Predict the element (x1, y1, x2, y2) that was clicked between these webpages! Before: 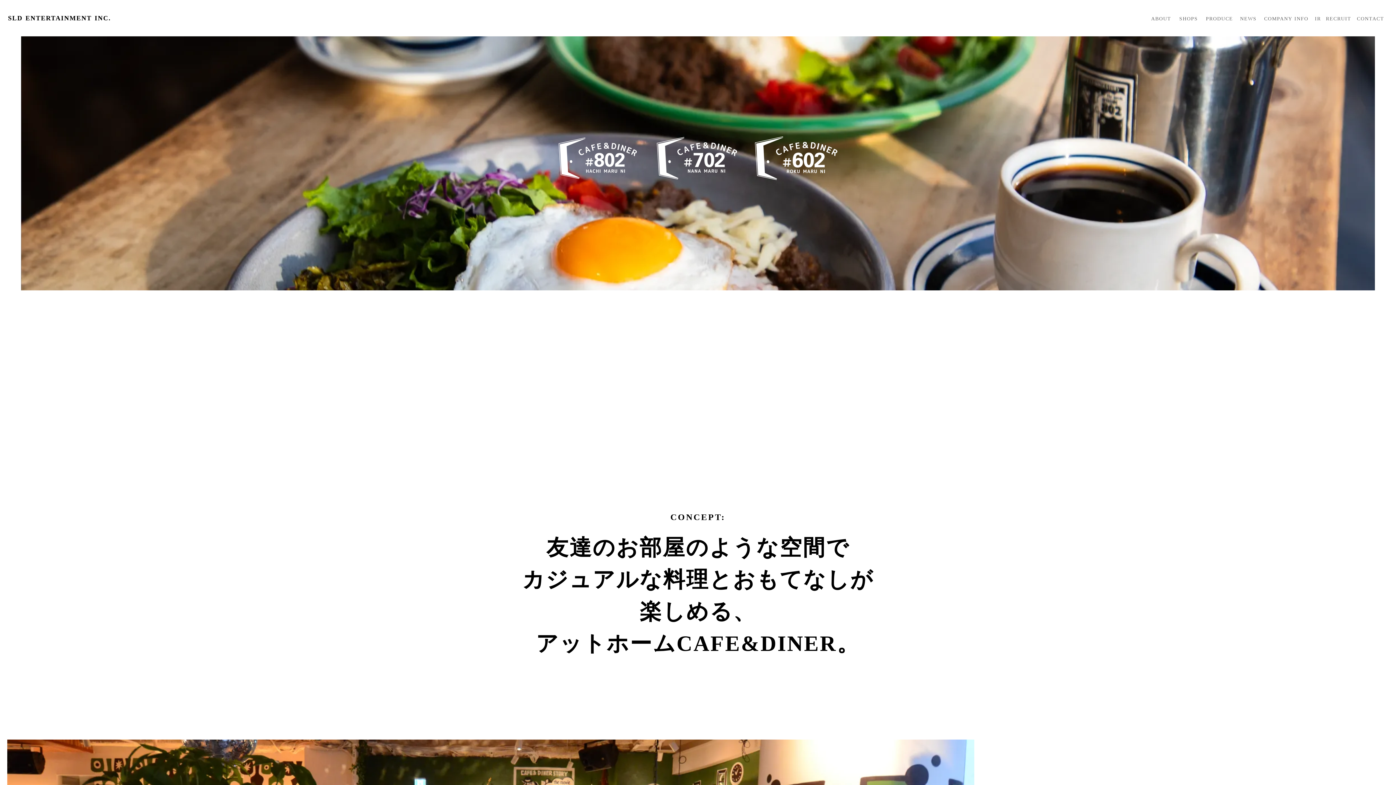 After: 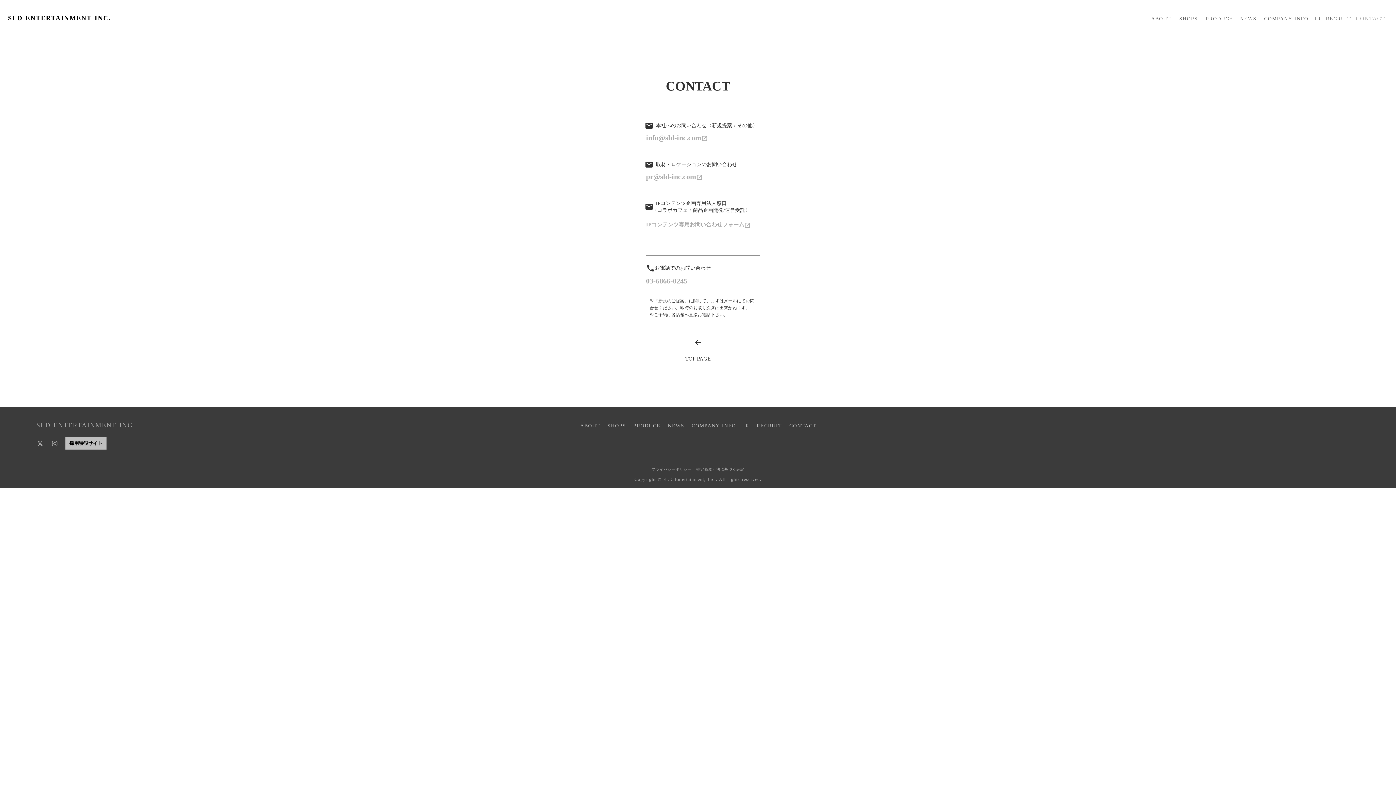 Action: label: CONTACT bbox: (1355, 13, 1385, 24)